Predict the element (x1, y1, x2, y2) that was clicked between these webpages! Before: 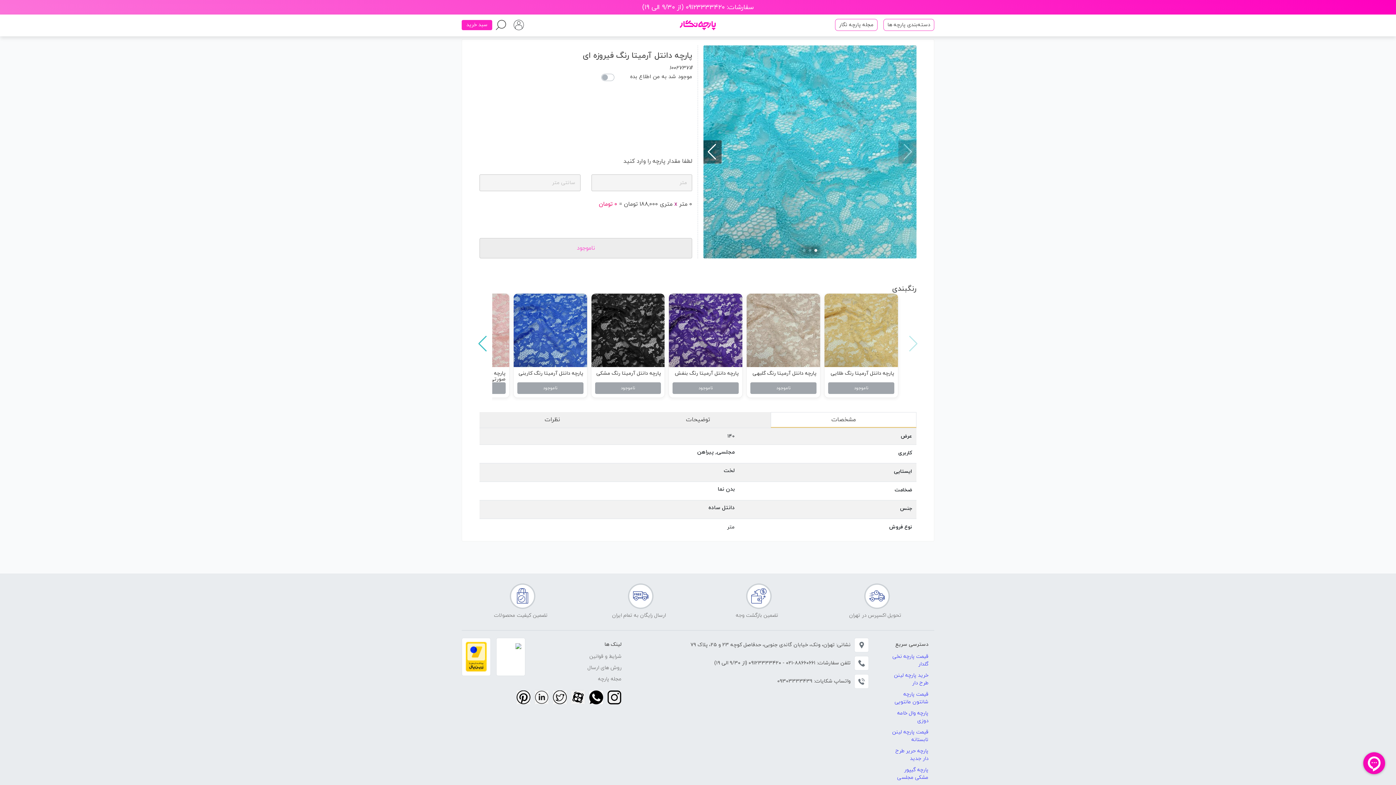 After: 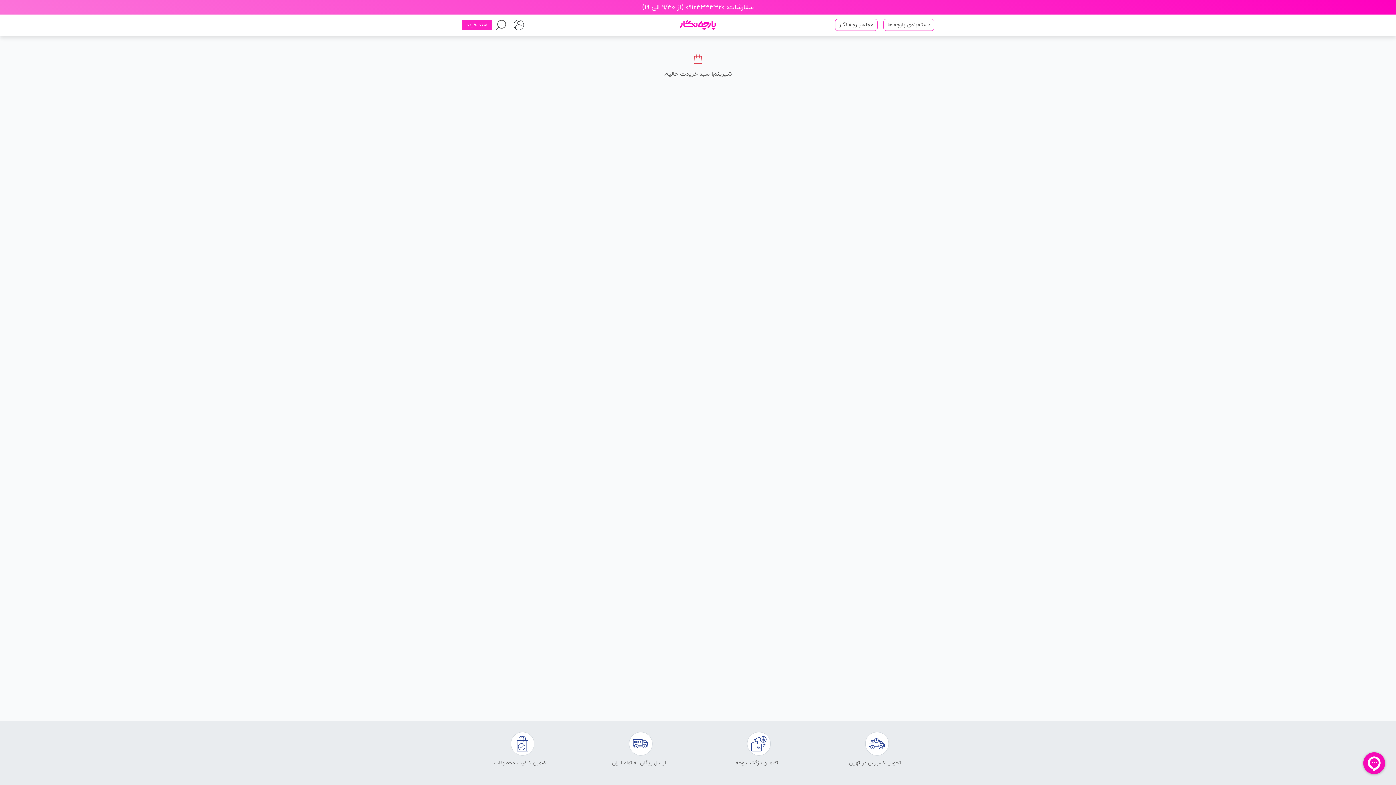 Action: label: سبد خرید bbox: (461, 19, 492, 30)